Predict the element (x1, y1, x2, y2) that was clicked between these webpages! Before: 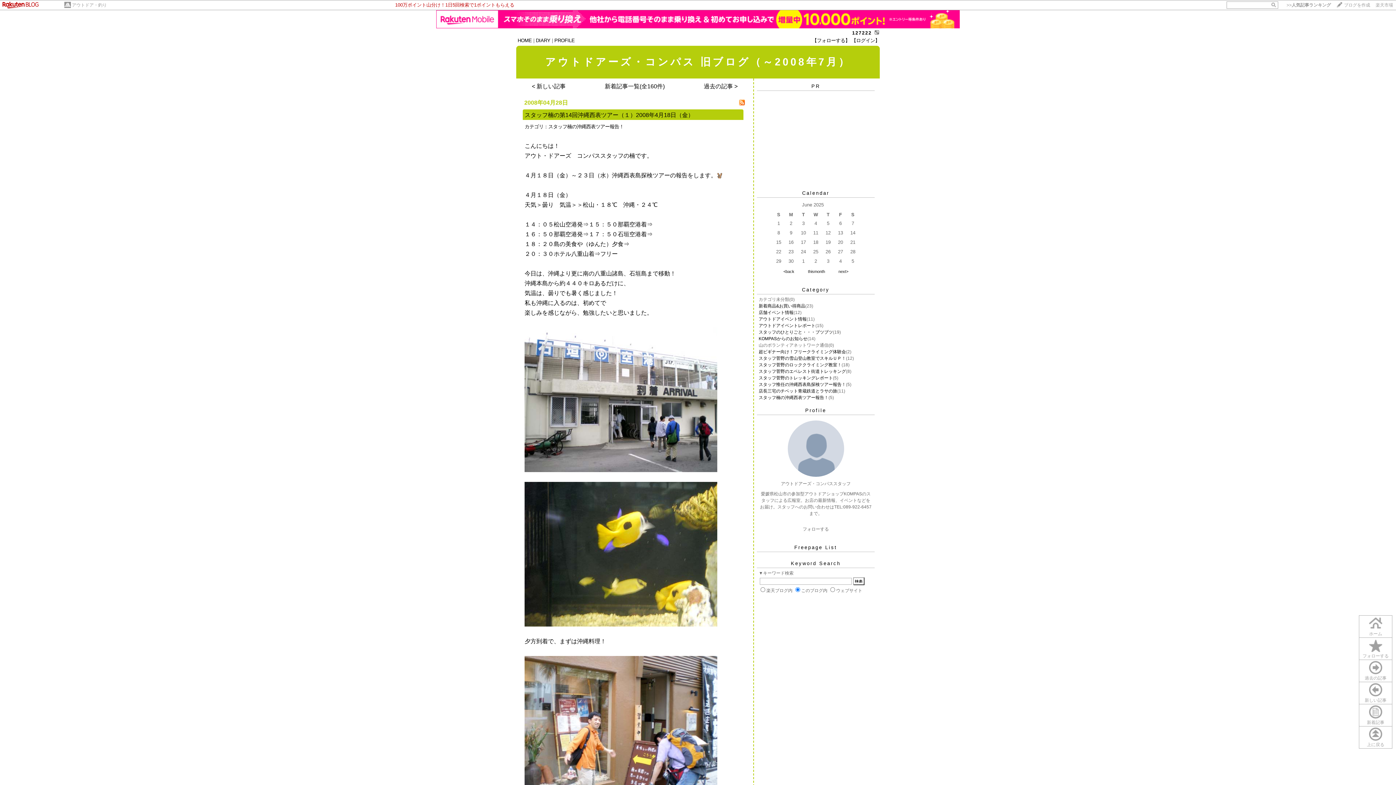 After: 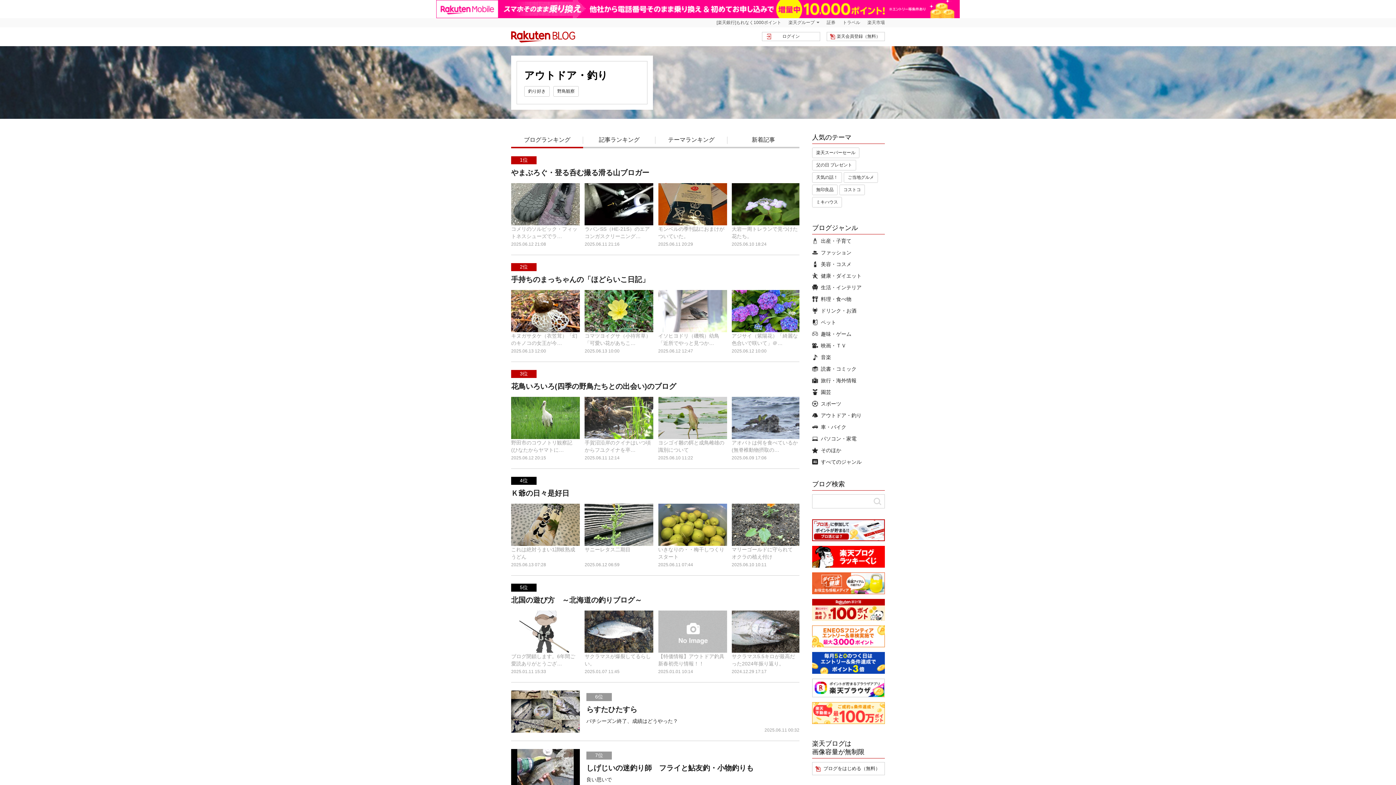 Action: label: アウトドア・釣り bbox: (64, 1, 106, 8)